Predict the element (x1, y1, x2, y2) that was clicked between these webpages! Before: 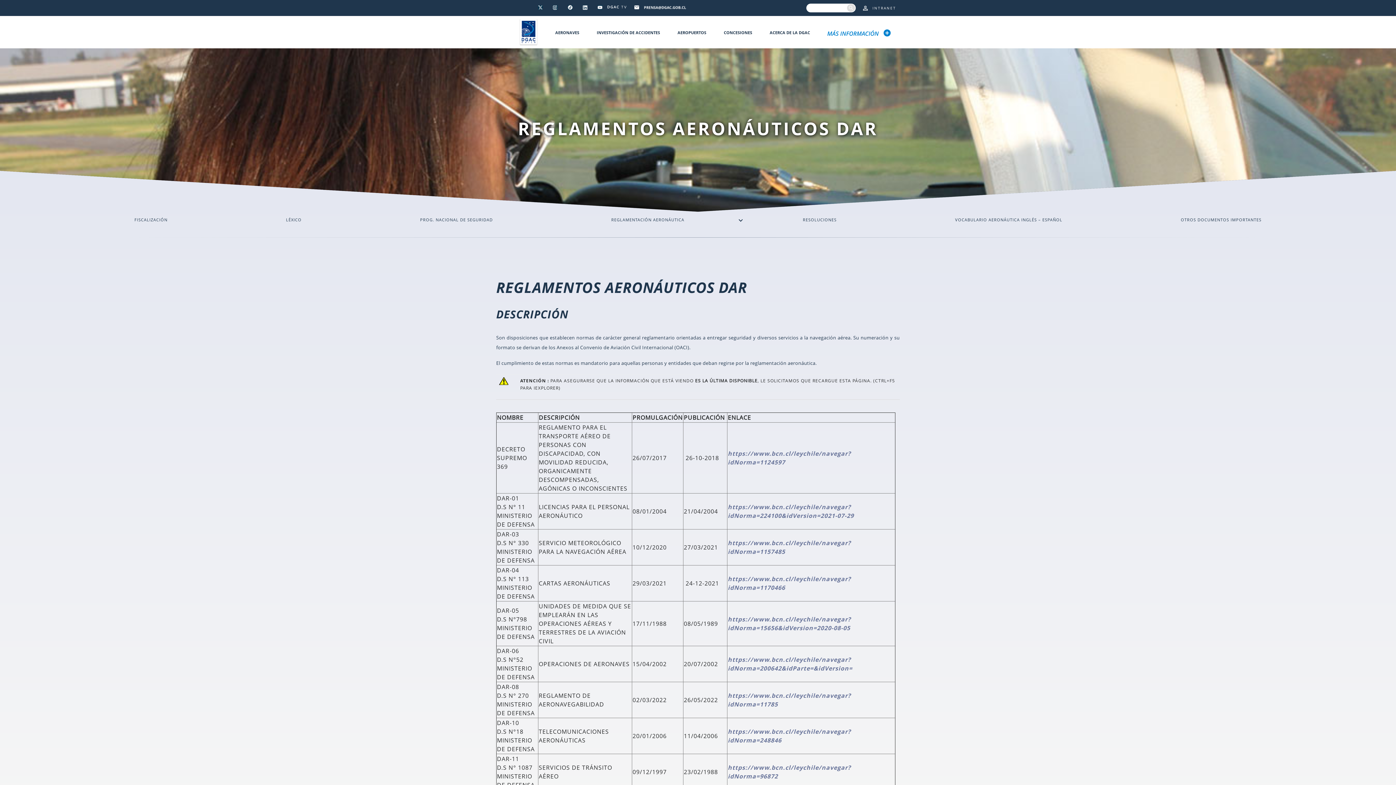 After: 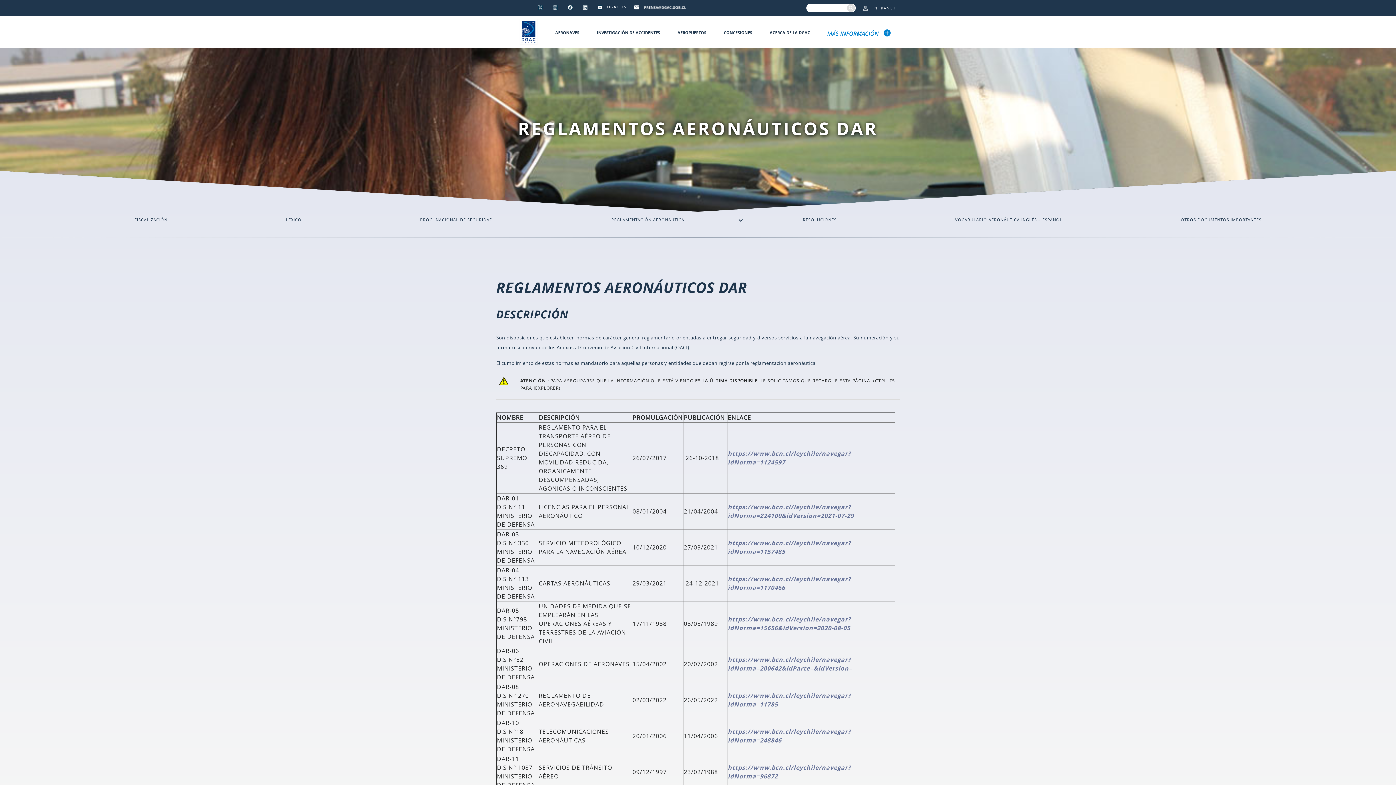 Action: bbox: (634, 4, 689, 9) label:  